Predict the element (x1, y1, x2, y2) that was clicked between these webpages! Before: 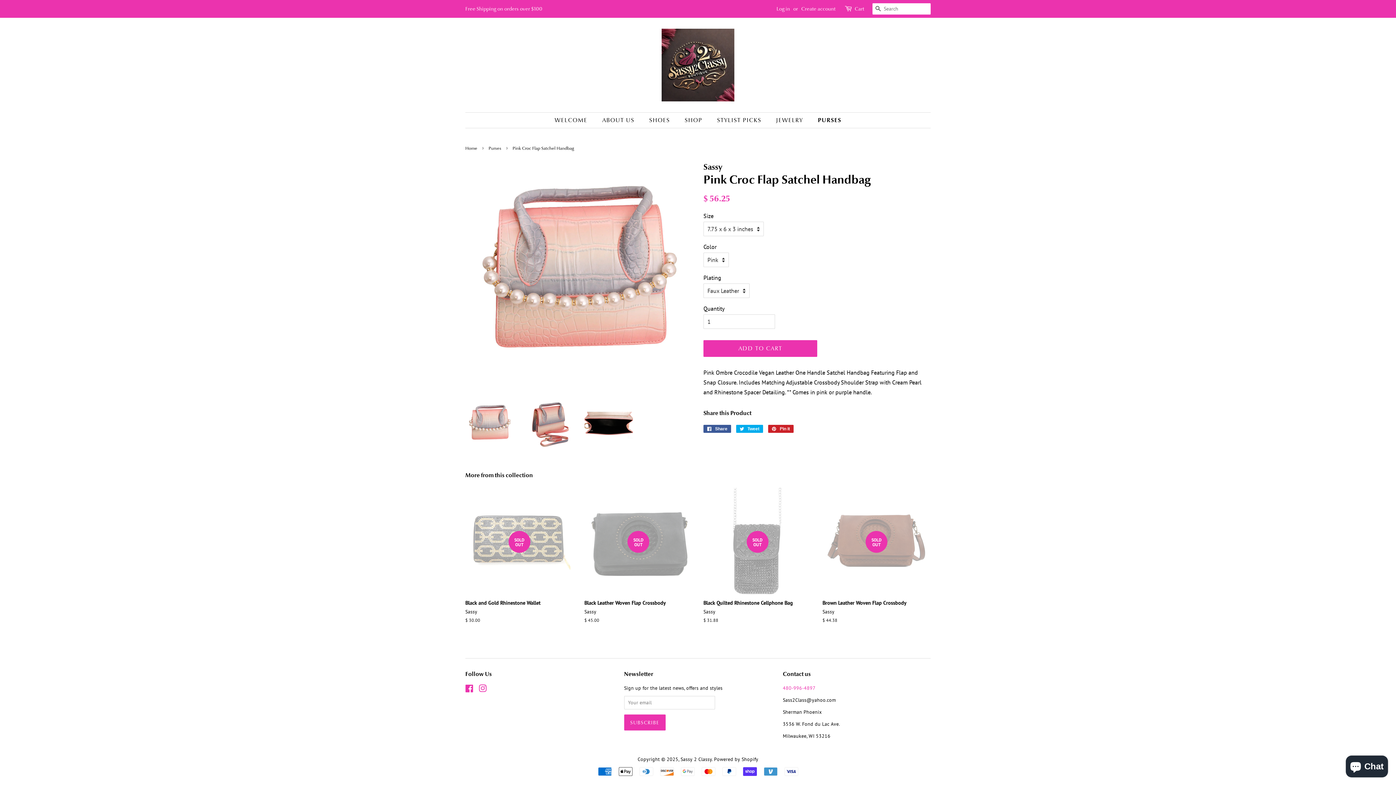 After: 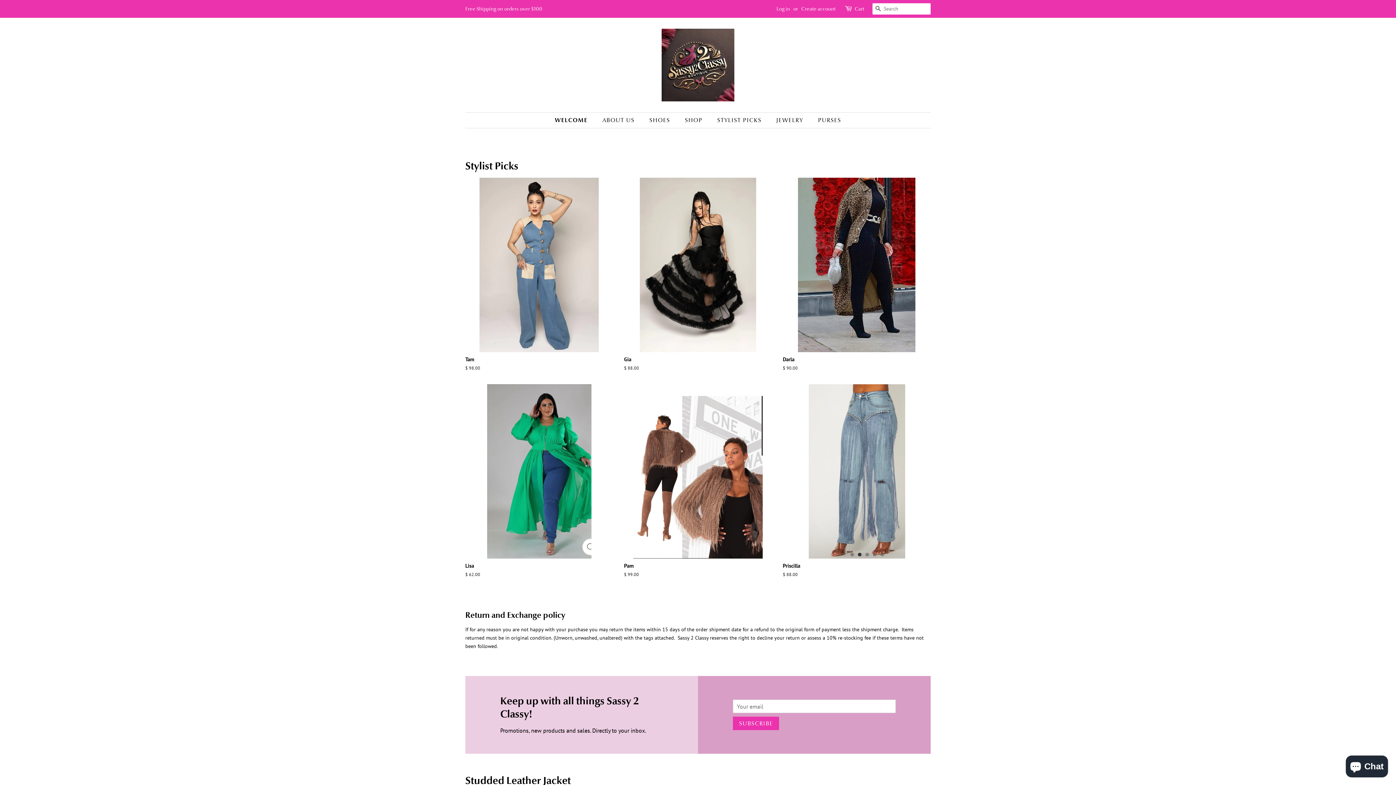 Action: label: Home bbox: (465, 145, 479, 151)